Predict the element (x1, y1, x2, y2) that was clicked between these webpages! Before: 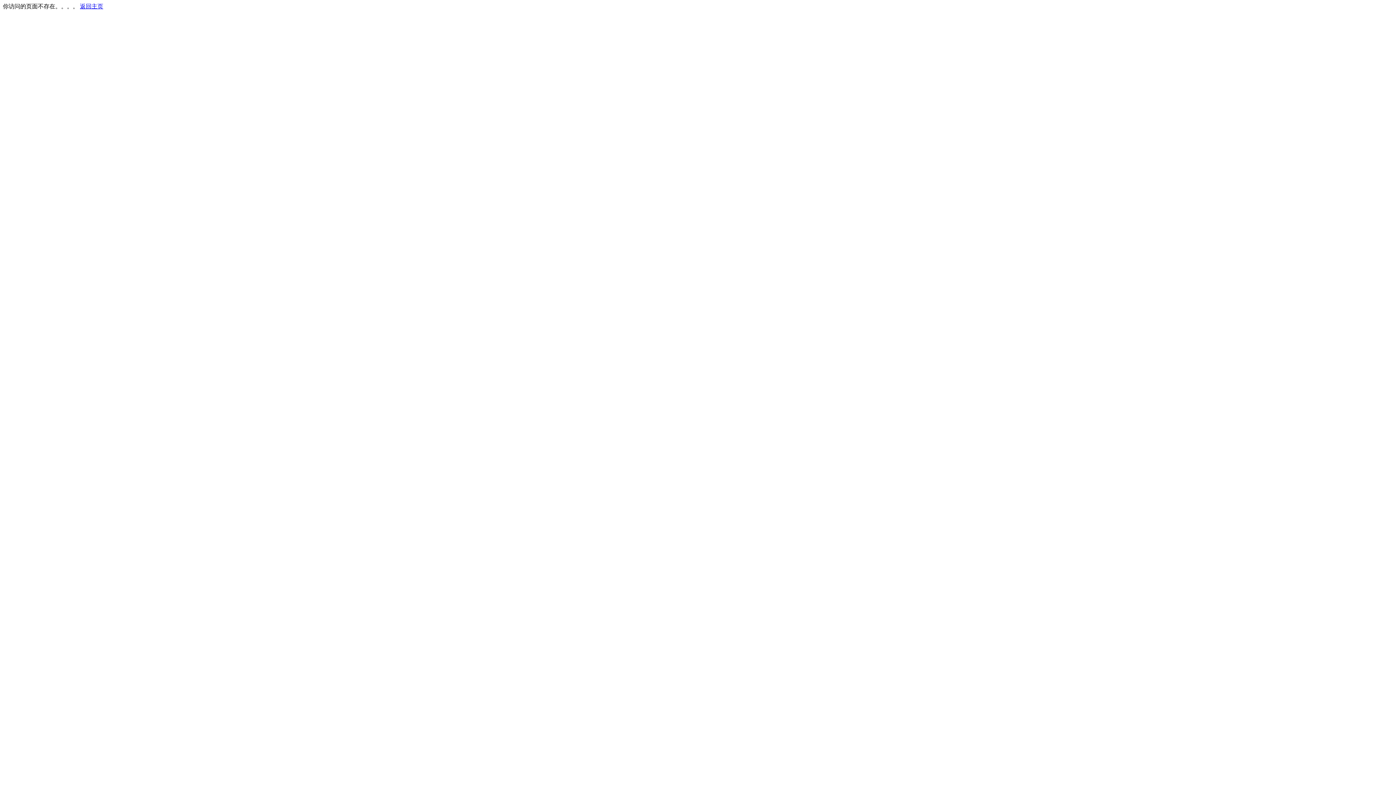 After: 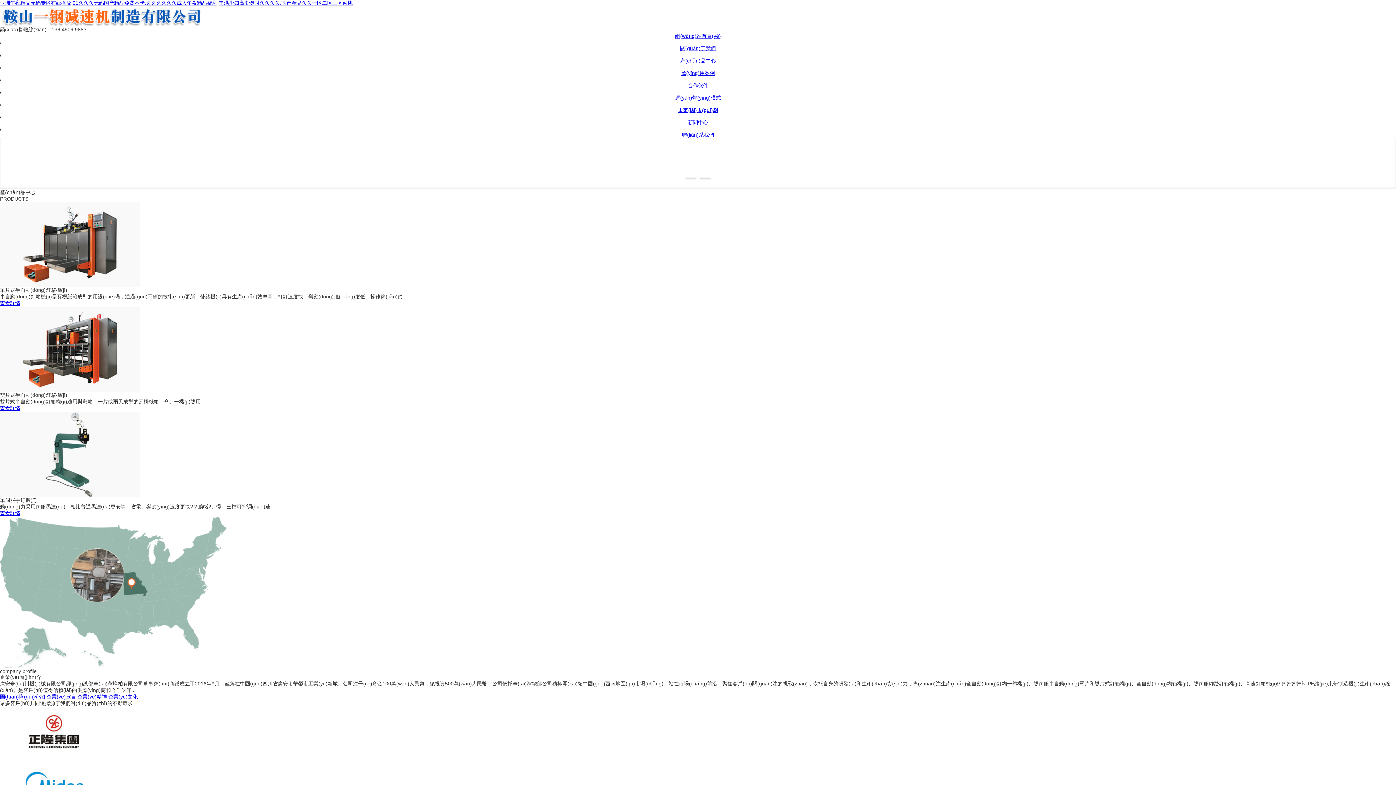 Action: bbox: (80, 3, 103, 9) label: 返回主页